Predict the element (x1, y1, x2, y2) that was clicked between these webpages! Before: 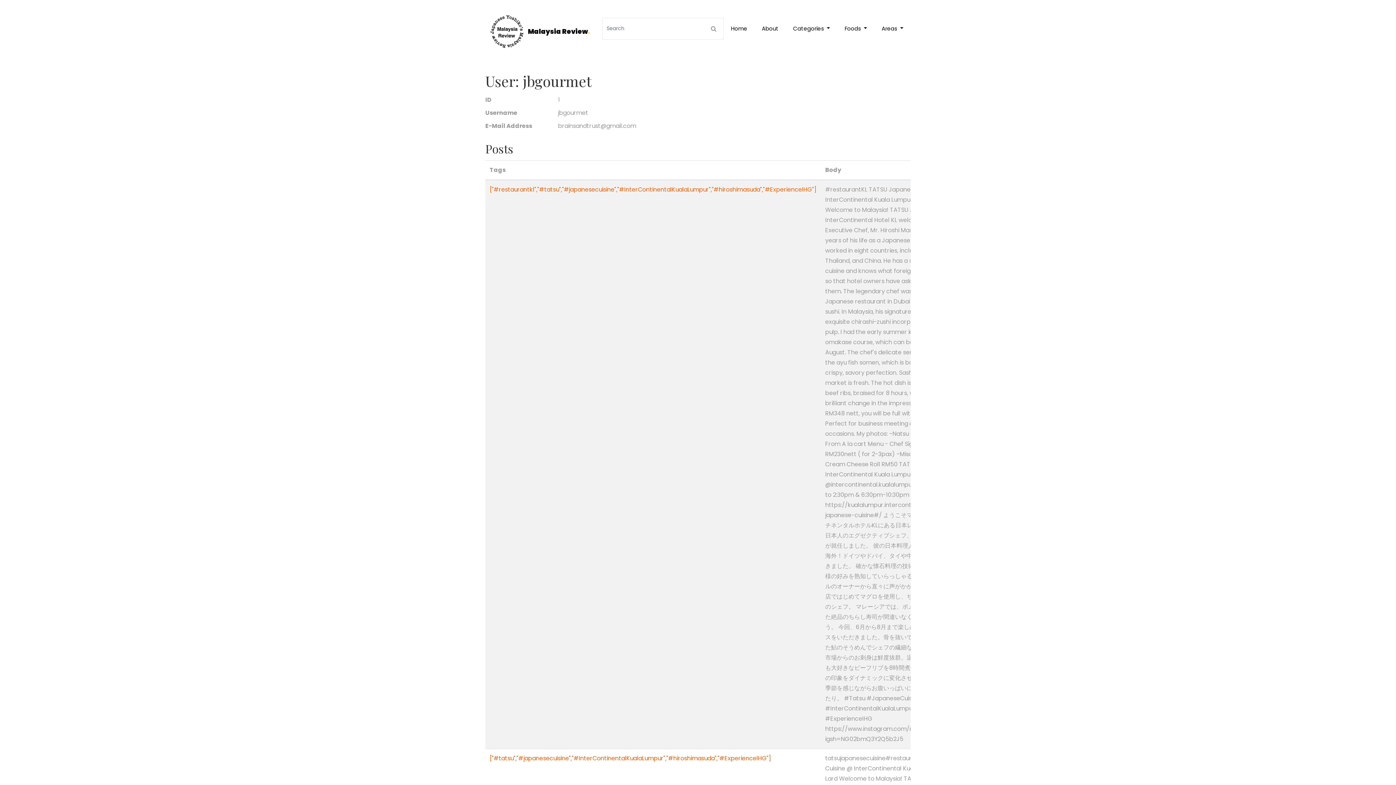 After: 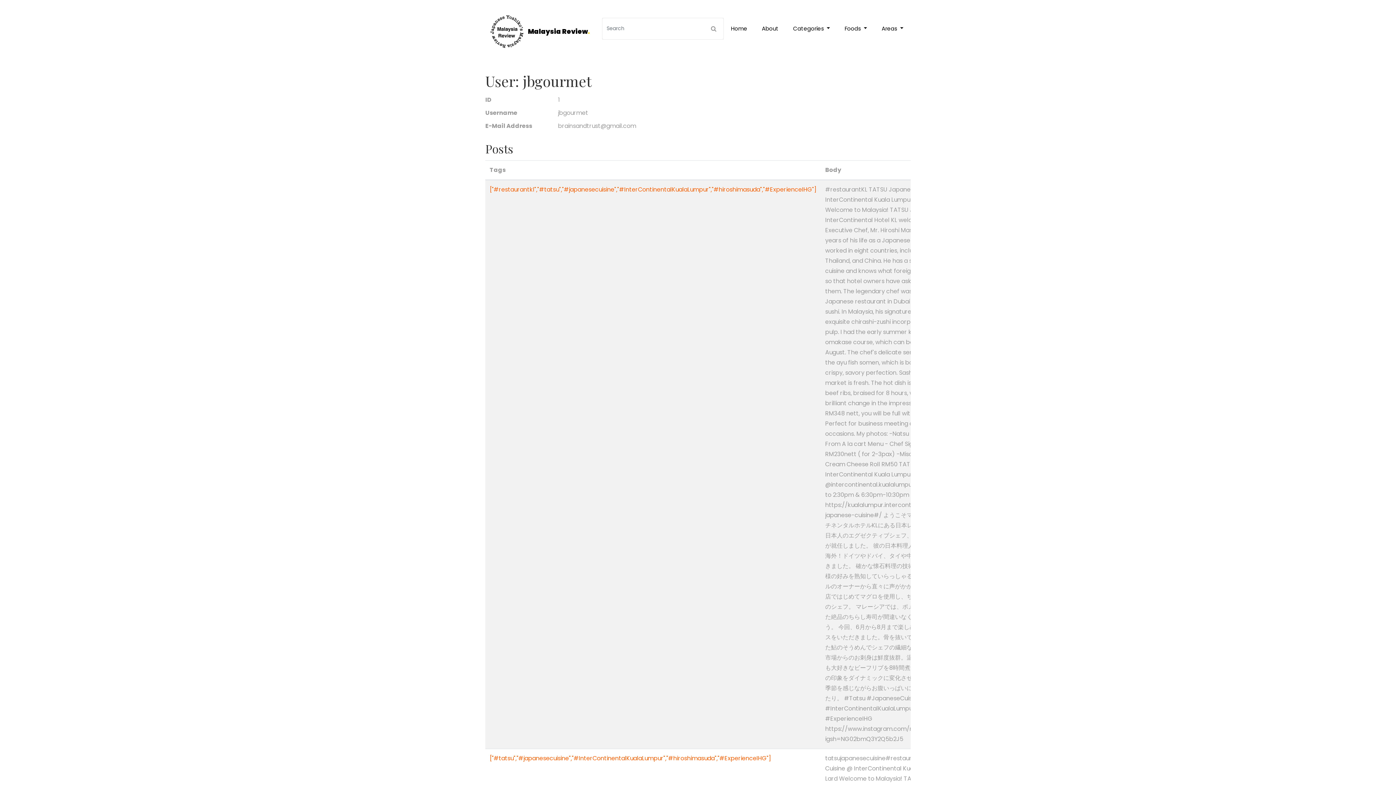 Action: label: Categories  bbox: (786, 17, 837, 39)